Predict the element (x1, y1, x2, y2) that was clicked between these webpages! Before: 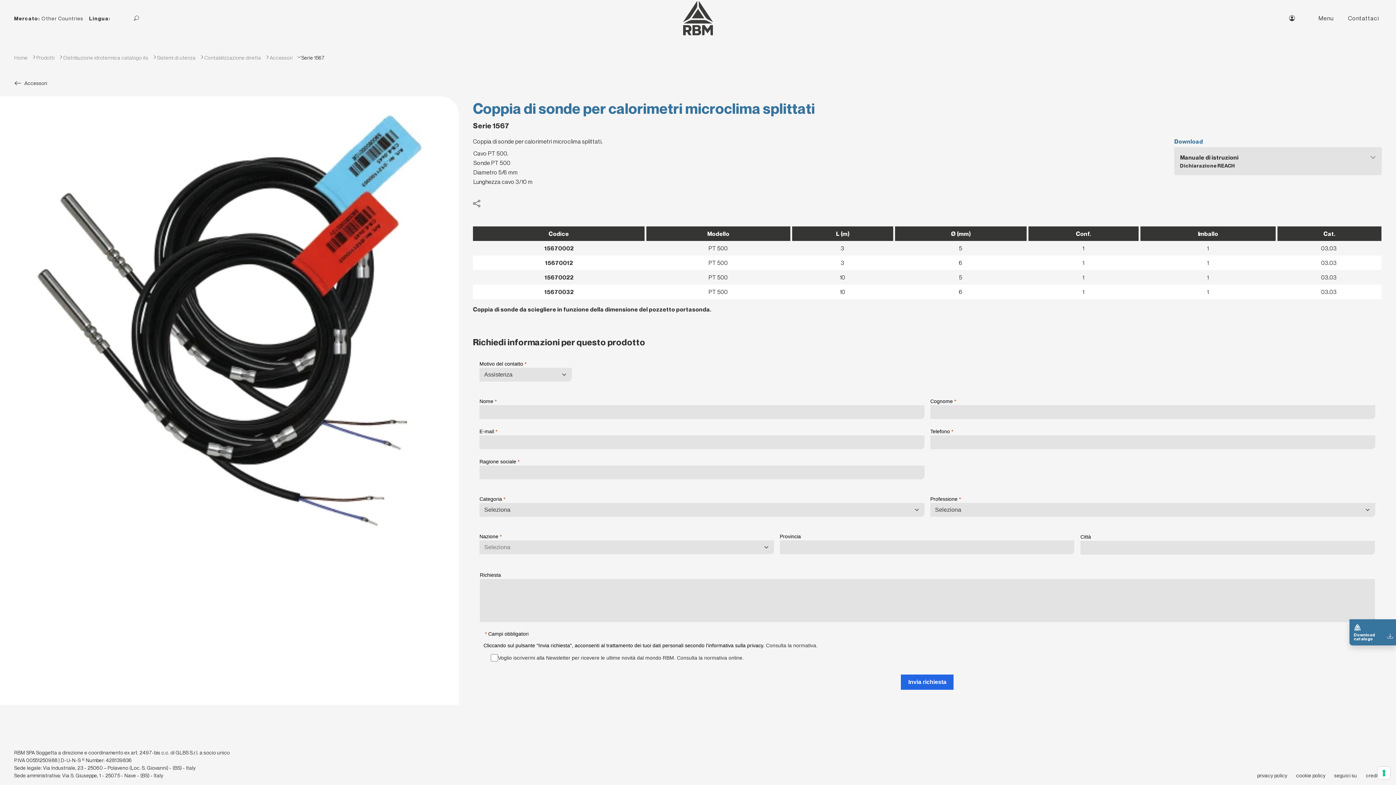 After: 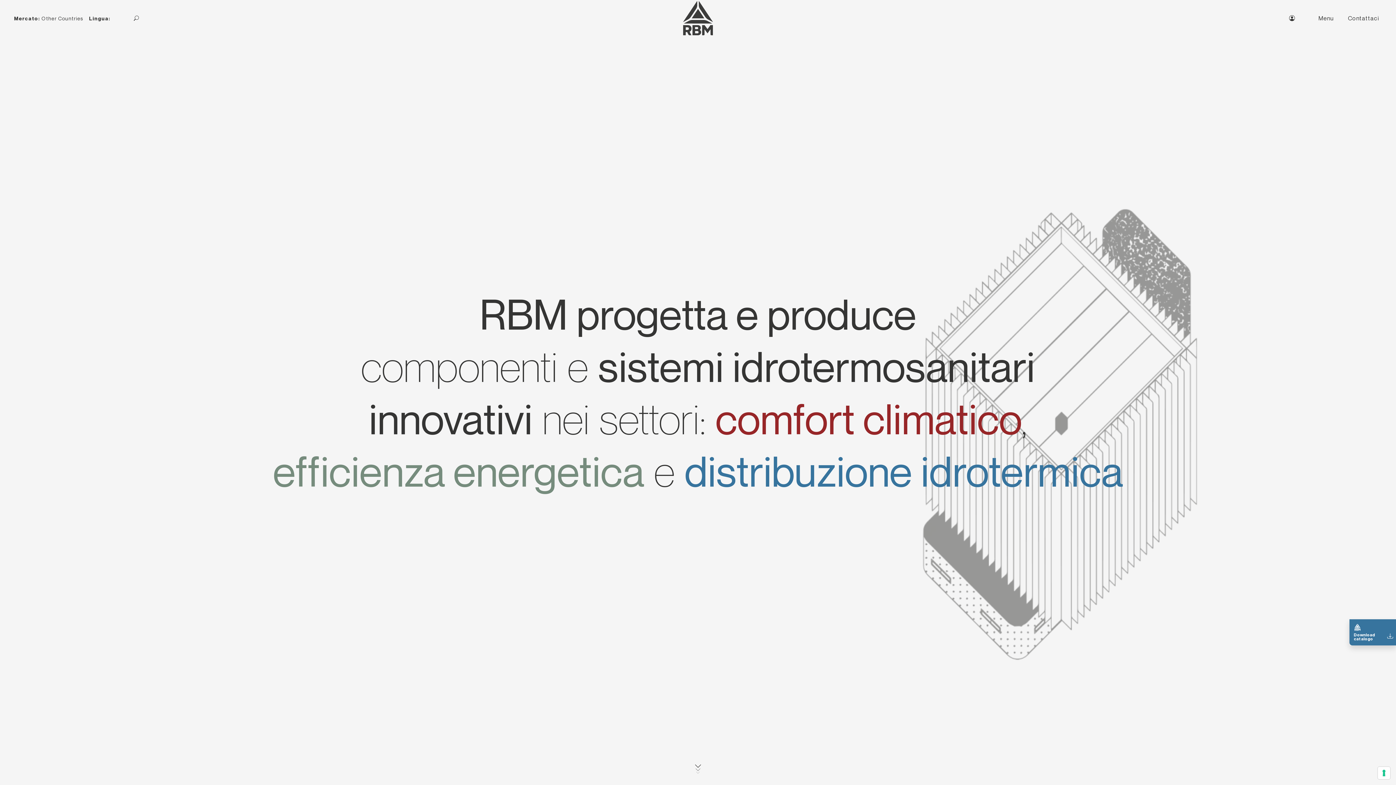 Action: bbox: (424, 0, 971, 36)